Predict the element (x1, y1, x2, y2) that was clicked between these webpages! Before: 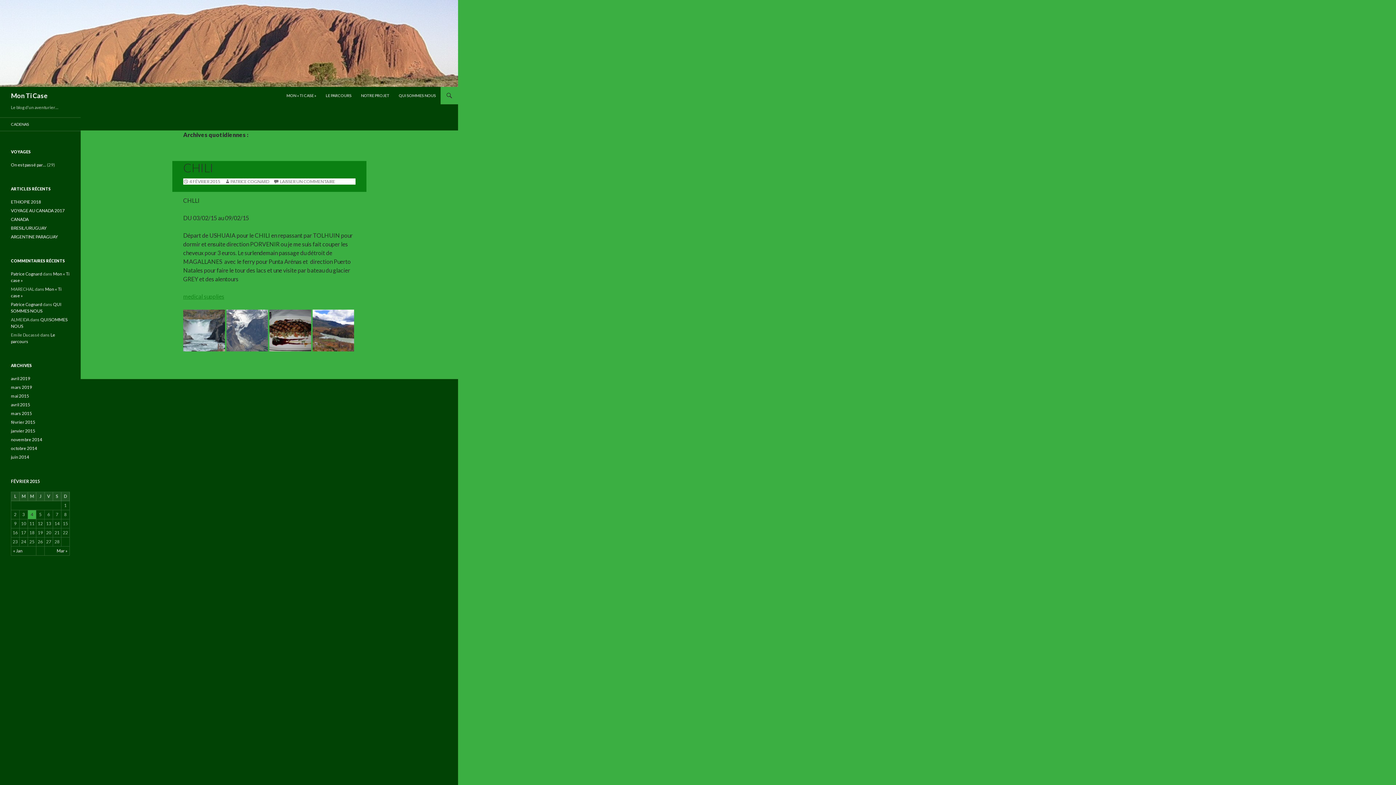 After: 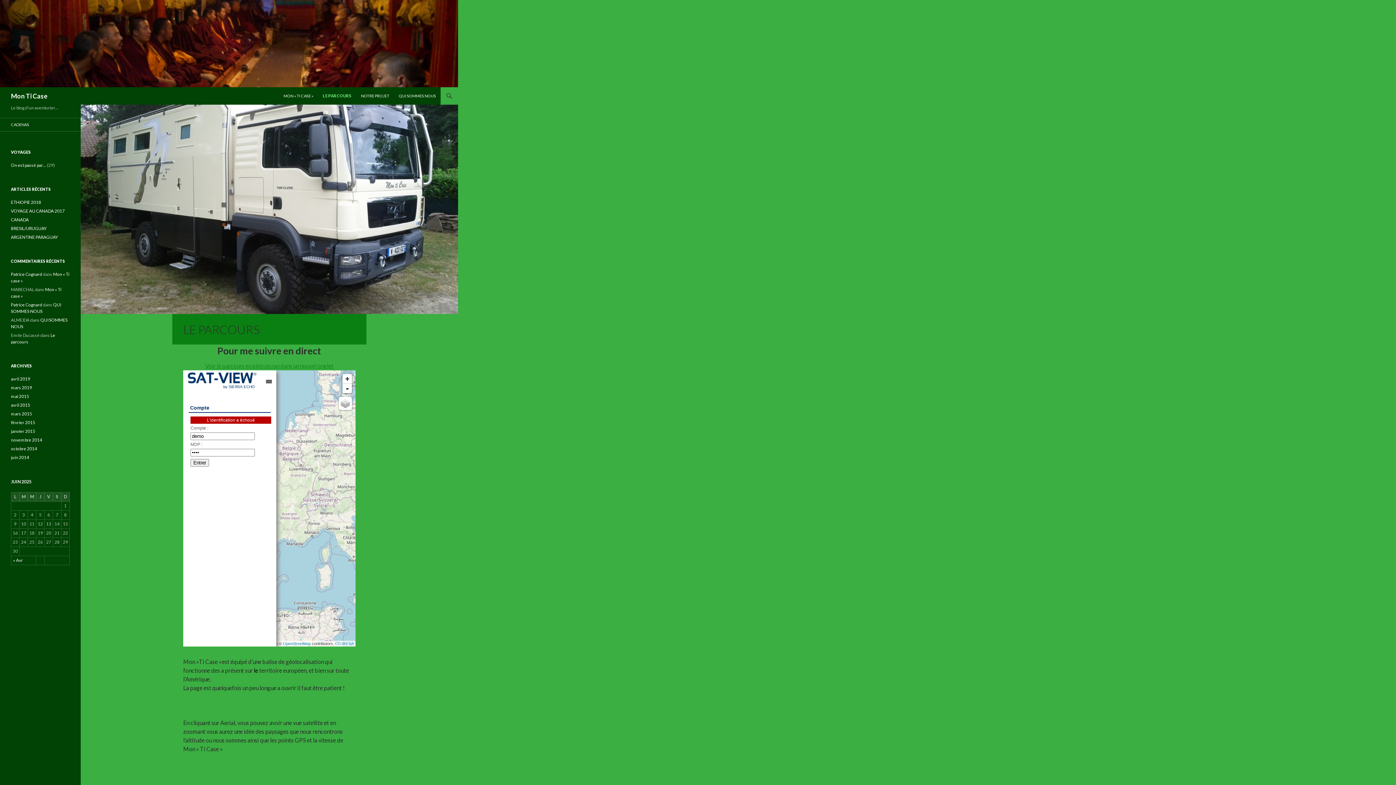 Action: bbox: (321, 86, 356, 104) label: LE PARCOURS